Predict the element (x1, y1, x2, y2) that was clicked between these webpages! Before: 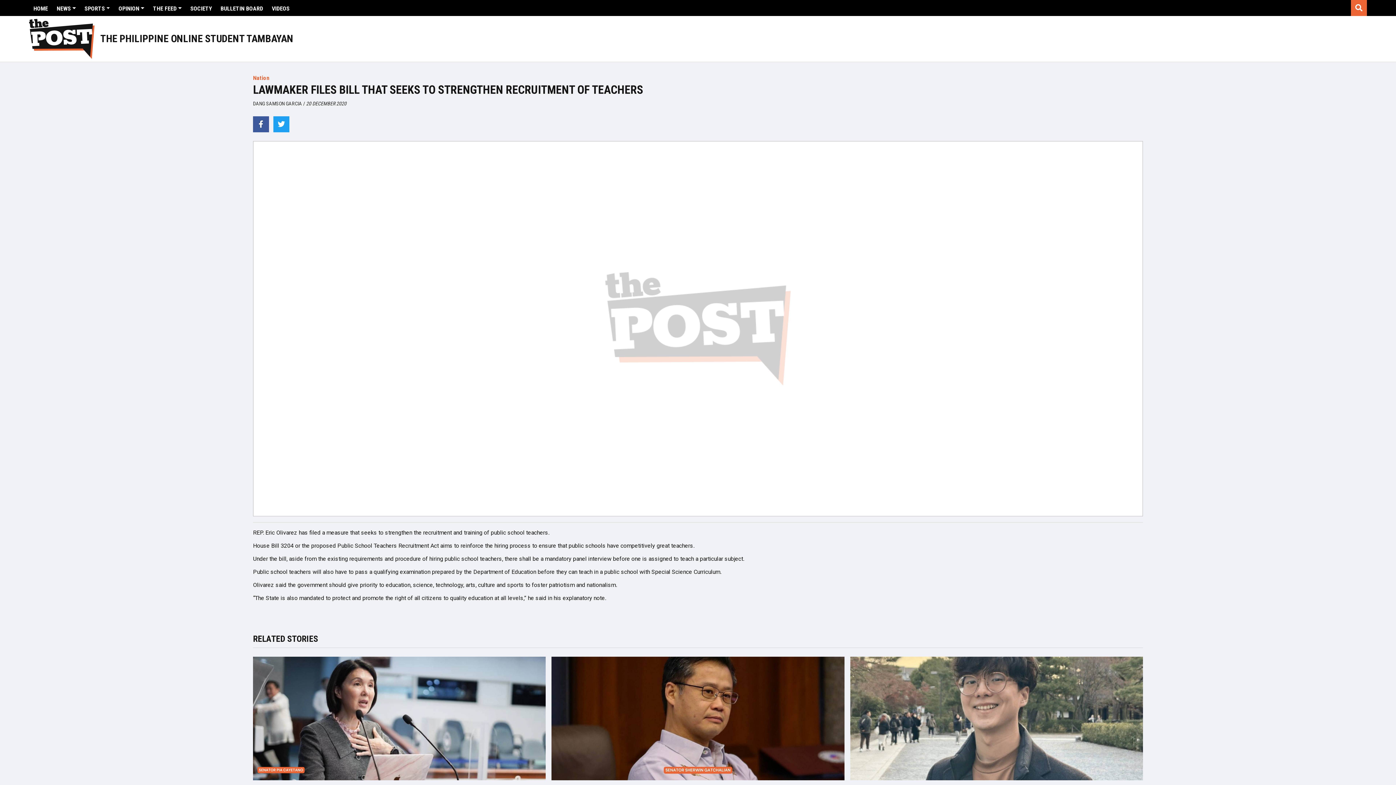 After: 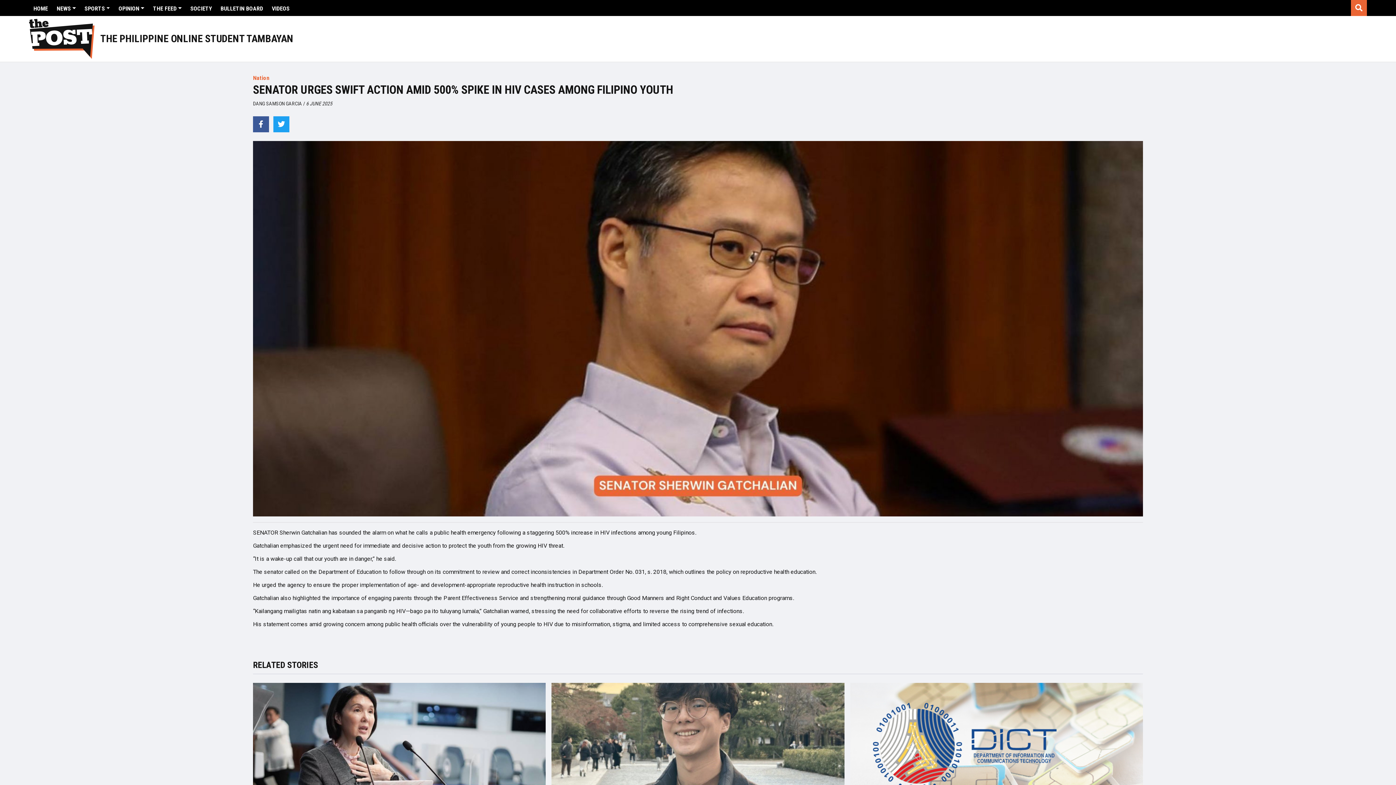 Action: bbox: (551, 656, 844, 780)